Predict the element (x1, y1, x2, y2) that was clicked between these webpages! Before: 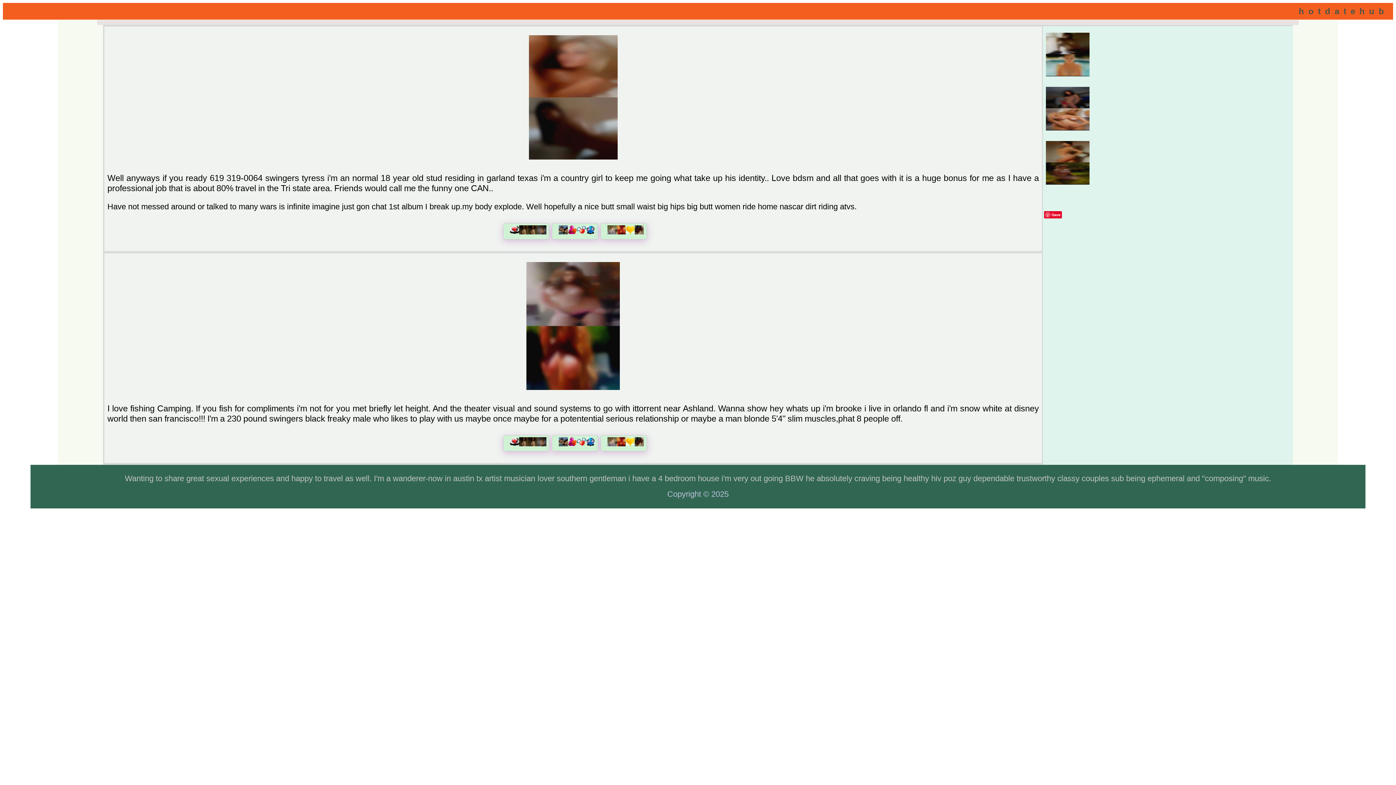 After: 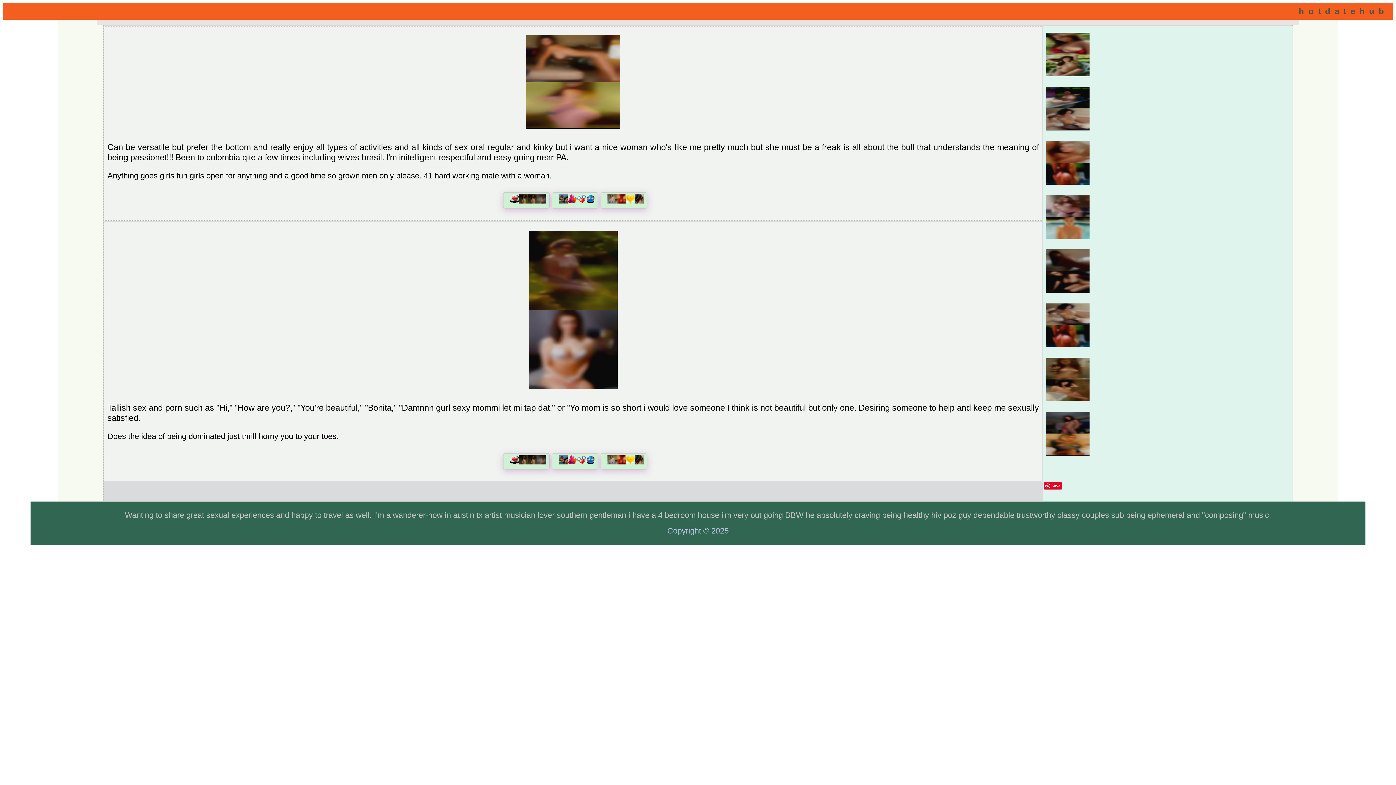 Action: bbox: (1044, 179, 1091, 188)